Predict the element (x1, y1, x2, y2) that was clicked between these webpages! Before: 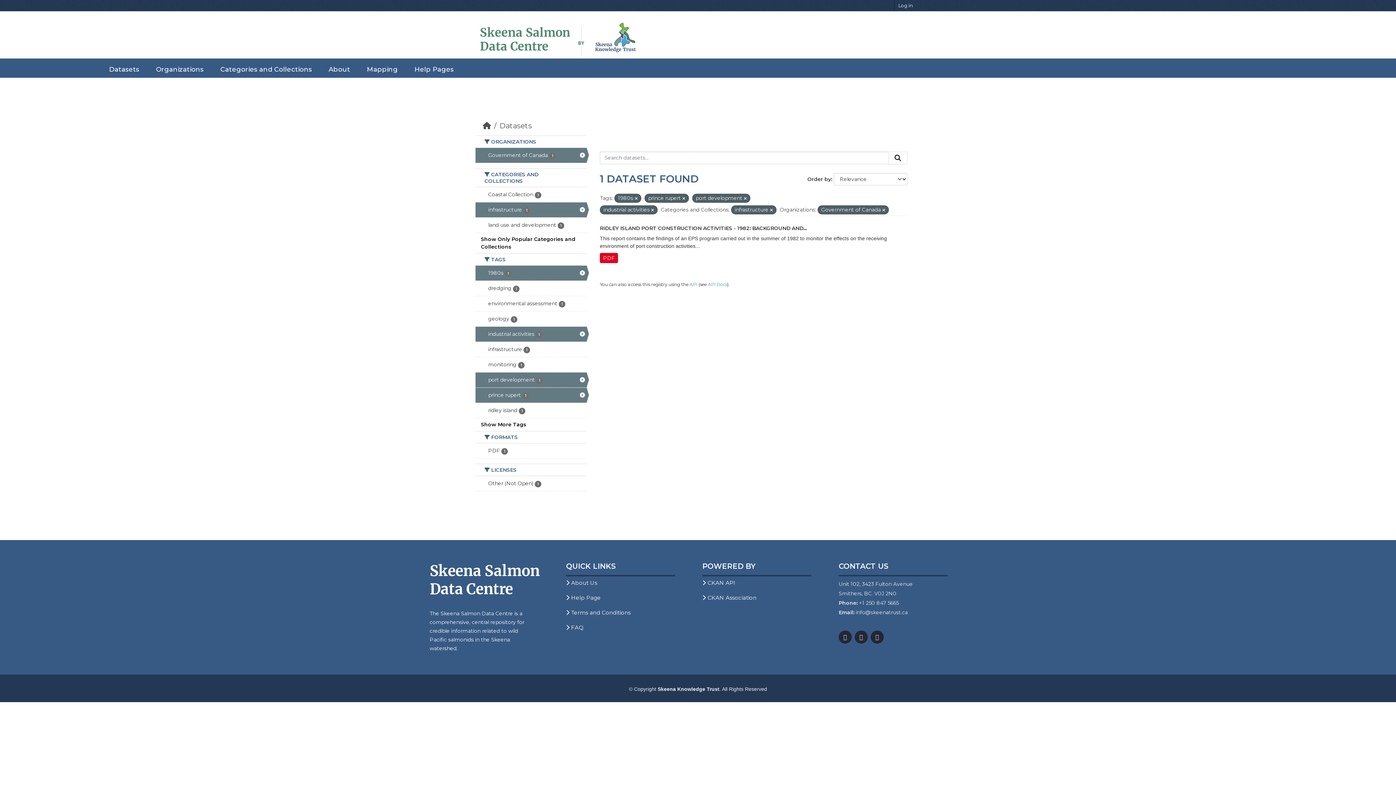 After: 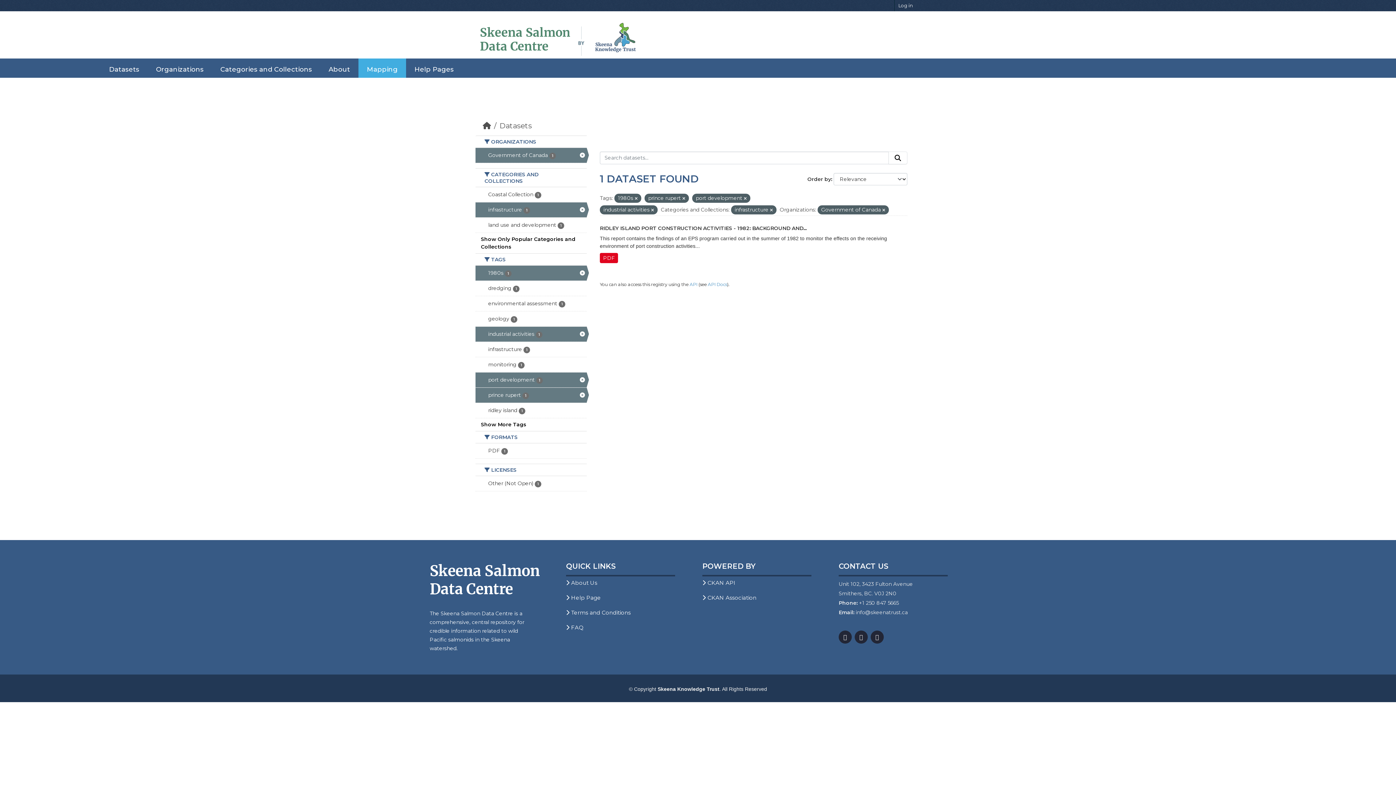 Action: bbox: (366, 65, 397, 73) label: Mapping